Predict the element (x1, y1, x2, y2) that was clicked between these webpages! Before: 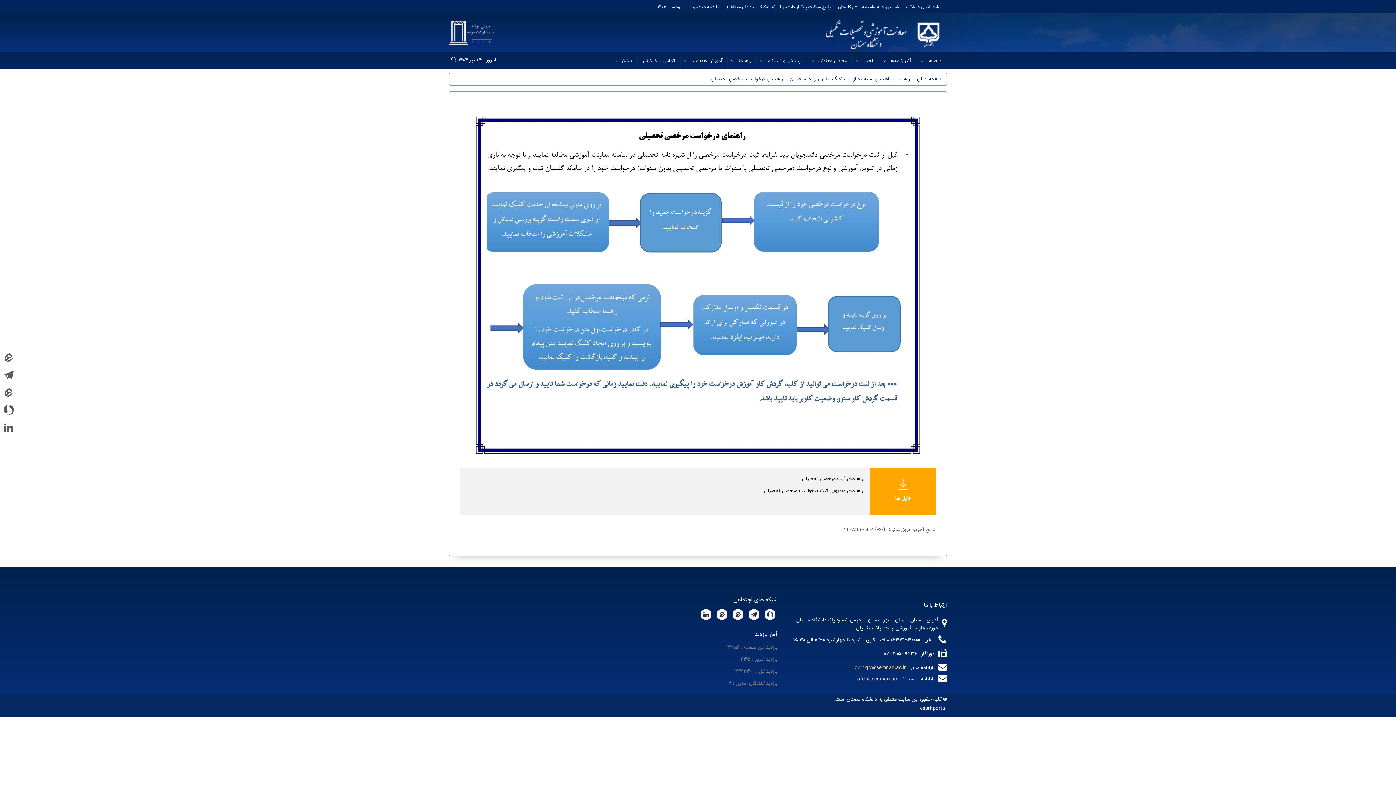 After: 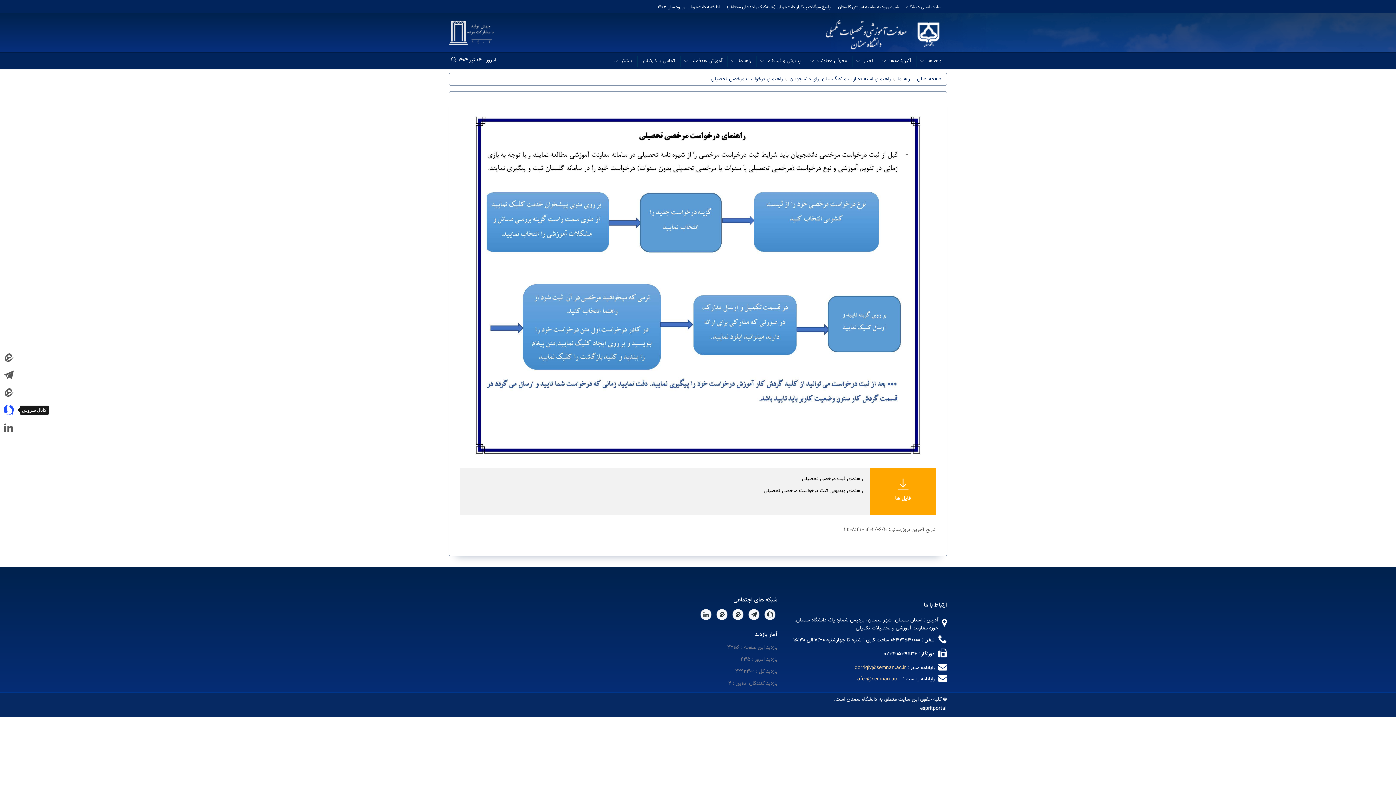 Action: bbox: (0, 401, 17, 418)